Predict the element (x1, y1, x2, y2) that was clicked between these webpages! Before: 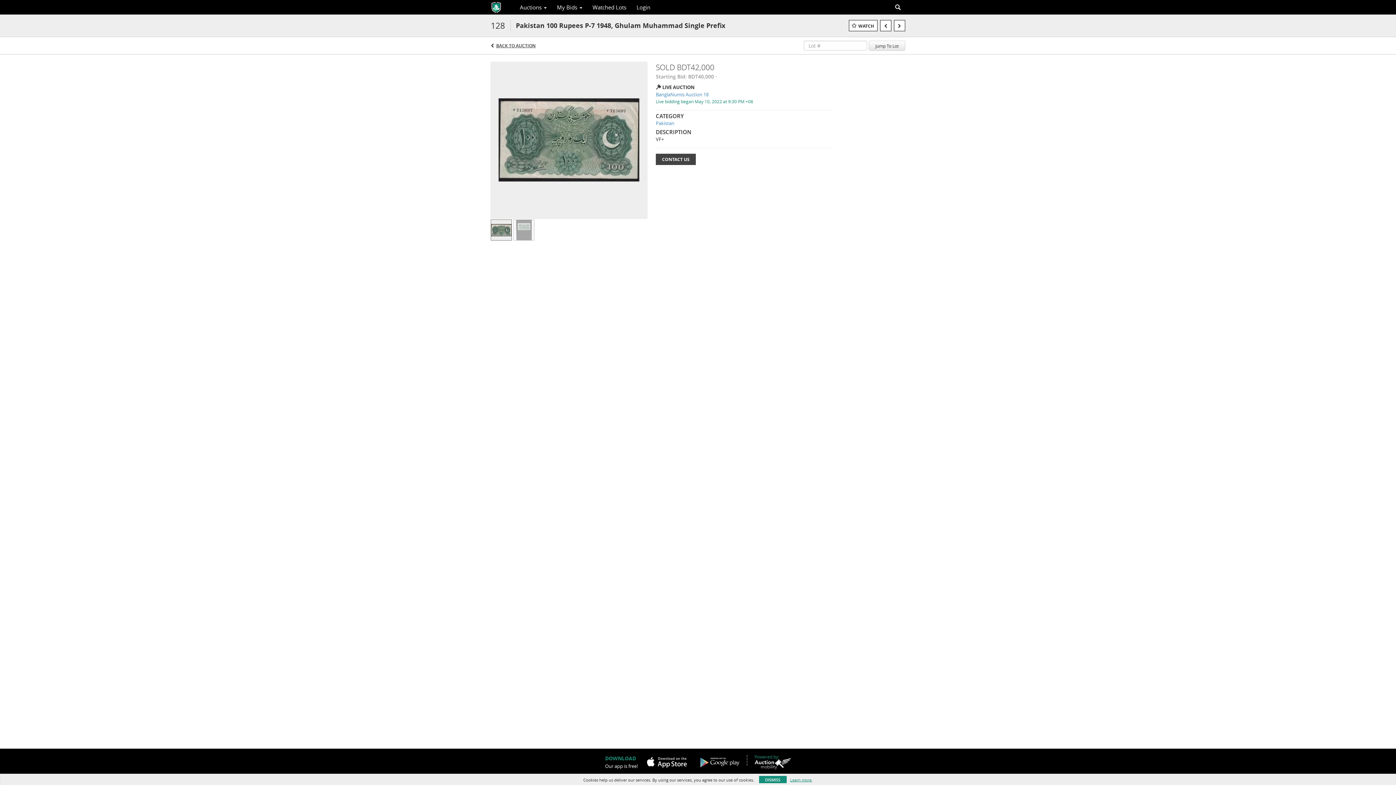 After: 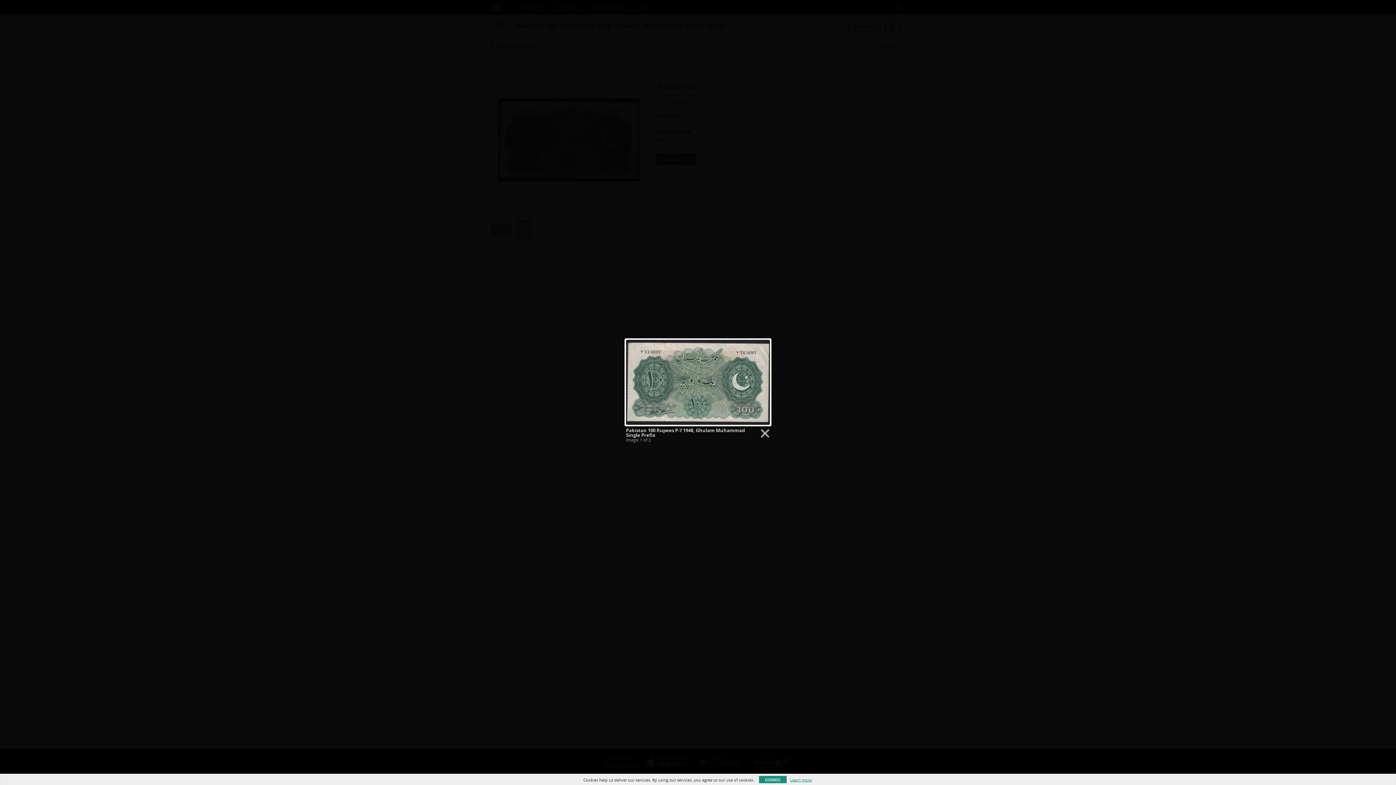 Action: label:   bbox: (490, 136, 647, 142)